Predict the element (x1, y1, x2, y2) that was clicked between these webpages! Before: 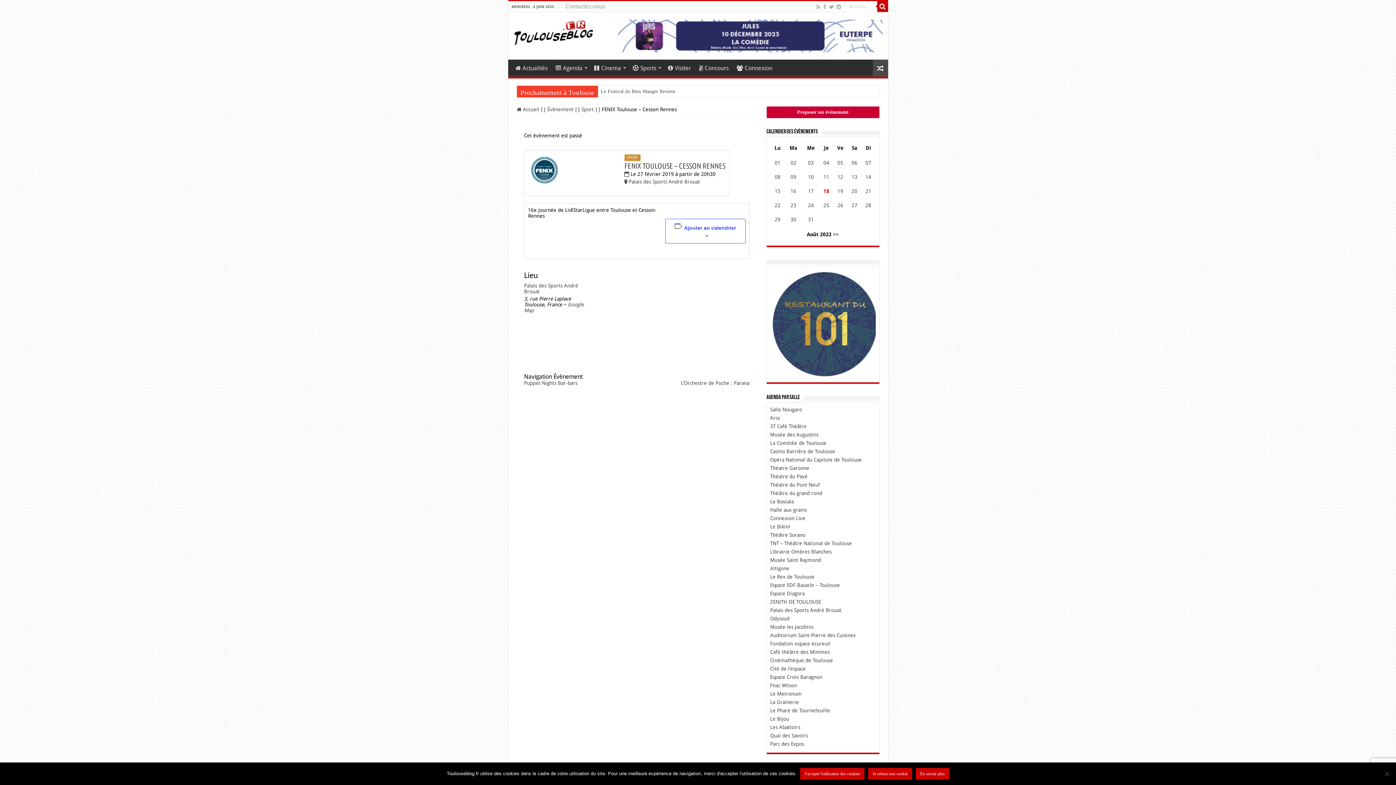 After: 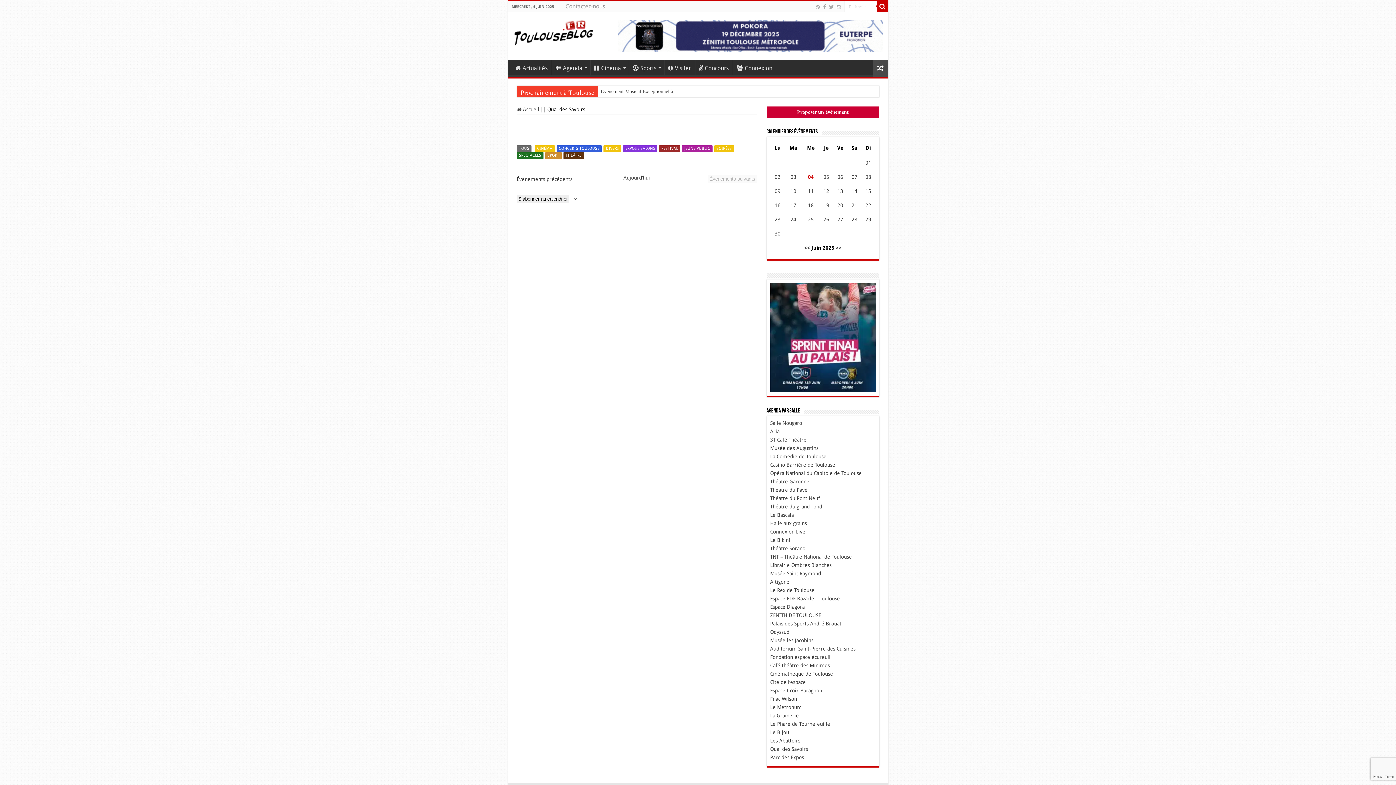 Action: label: Quai des Savoirs bbox: (770, 733, 808, 738)